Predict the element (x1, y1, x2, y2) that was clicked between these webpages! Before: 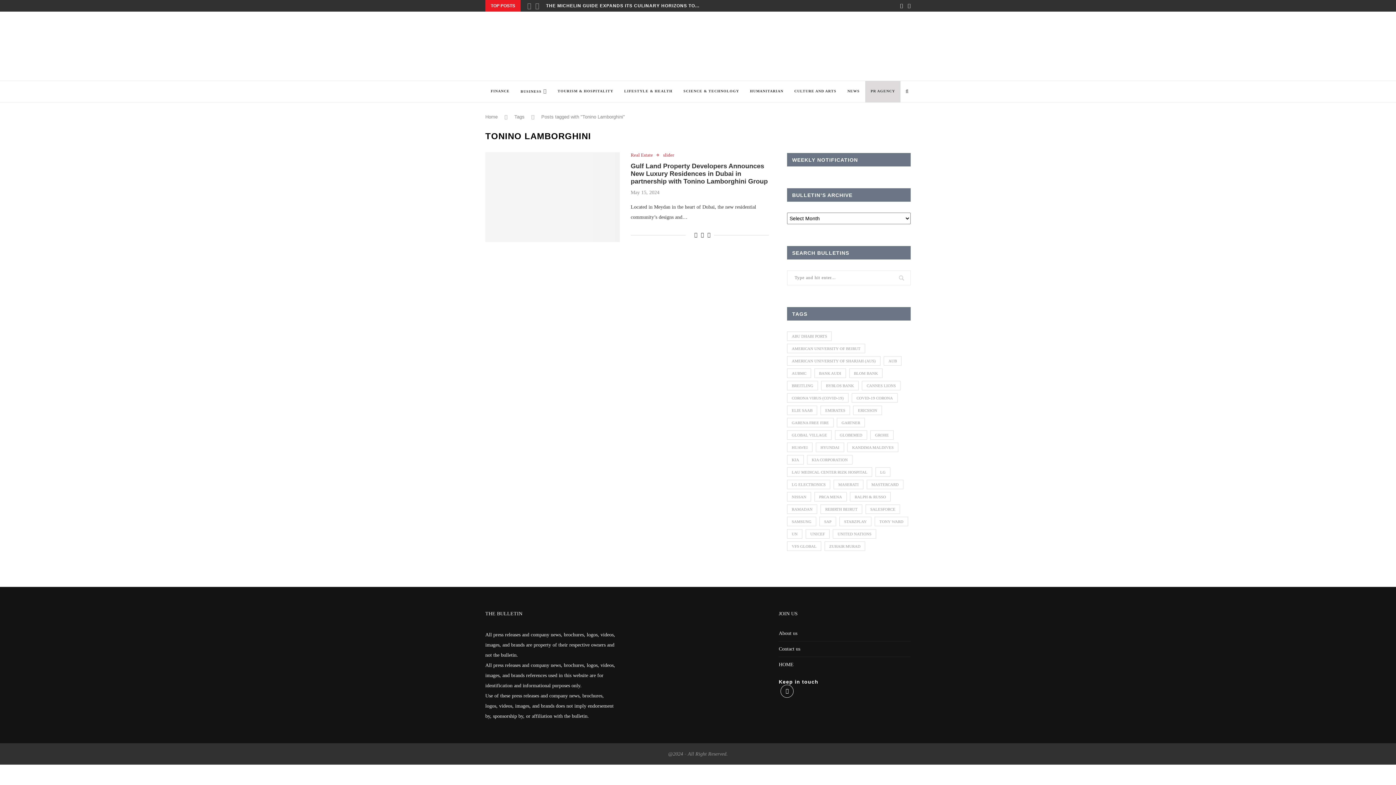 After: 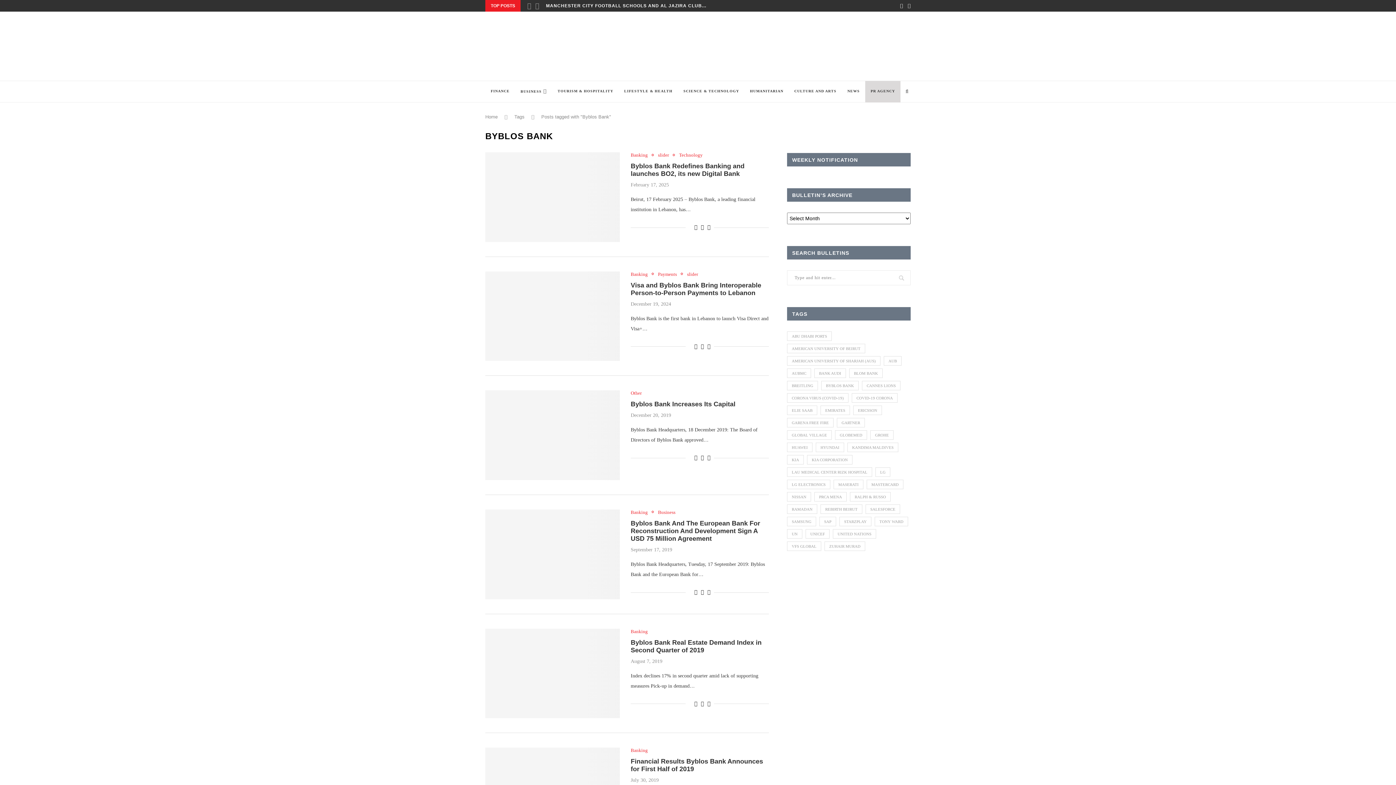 Action: bbox: (821, 381, 858, 390) label: Byblos Bank (119 items)